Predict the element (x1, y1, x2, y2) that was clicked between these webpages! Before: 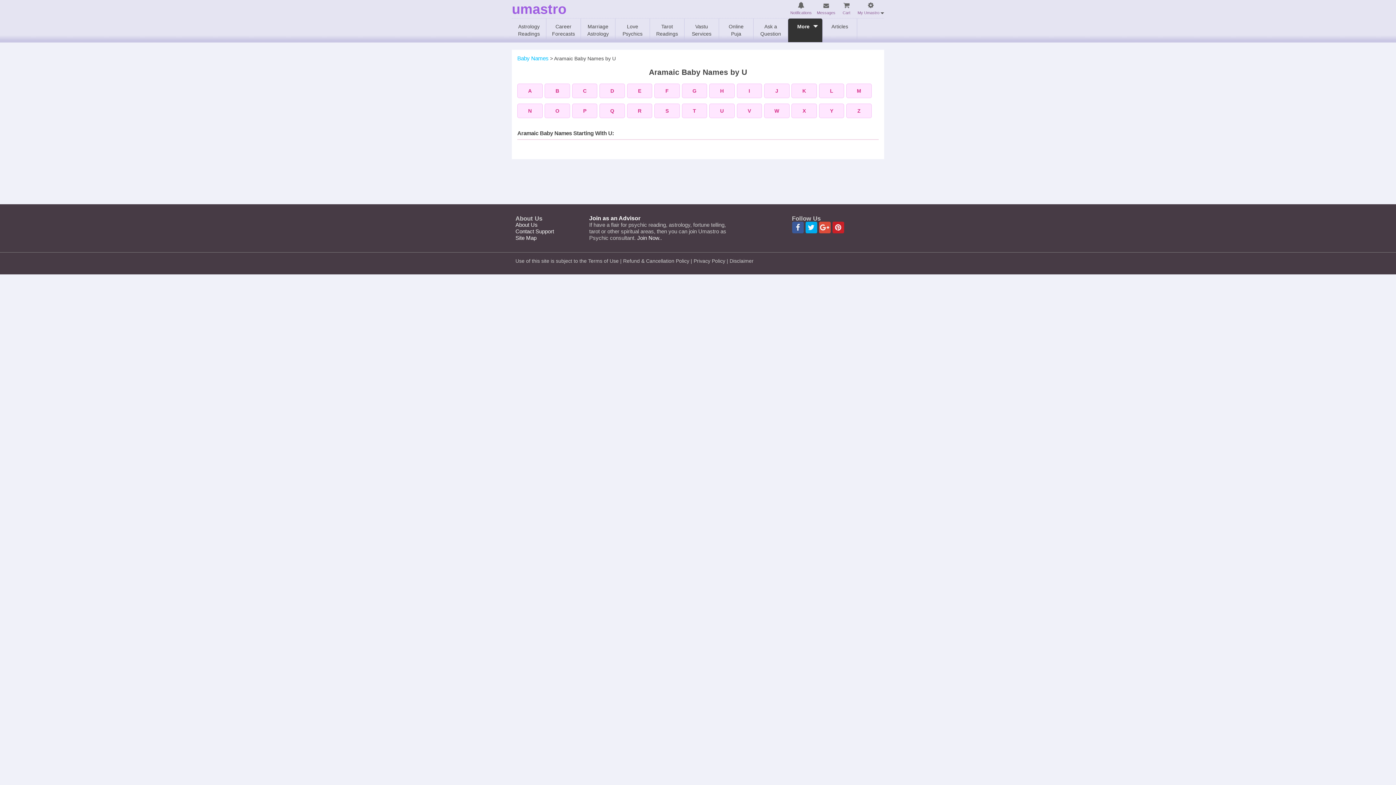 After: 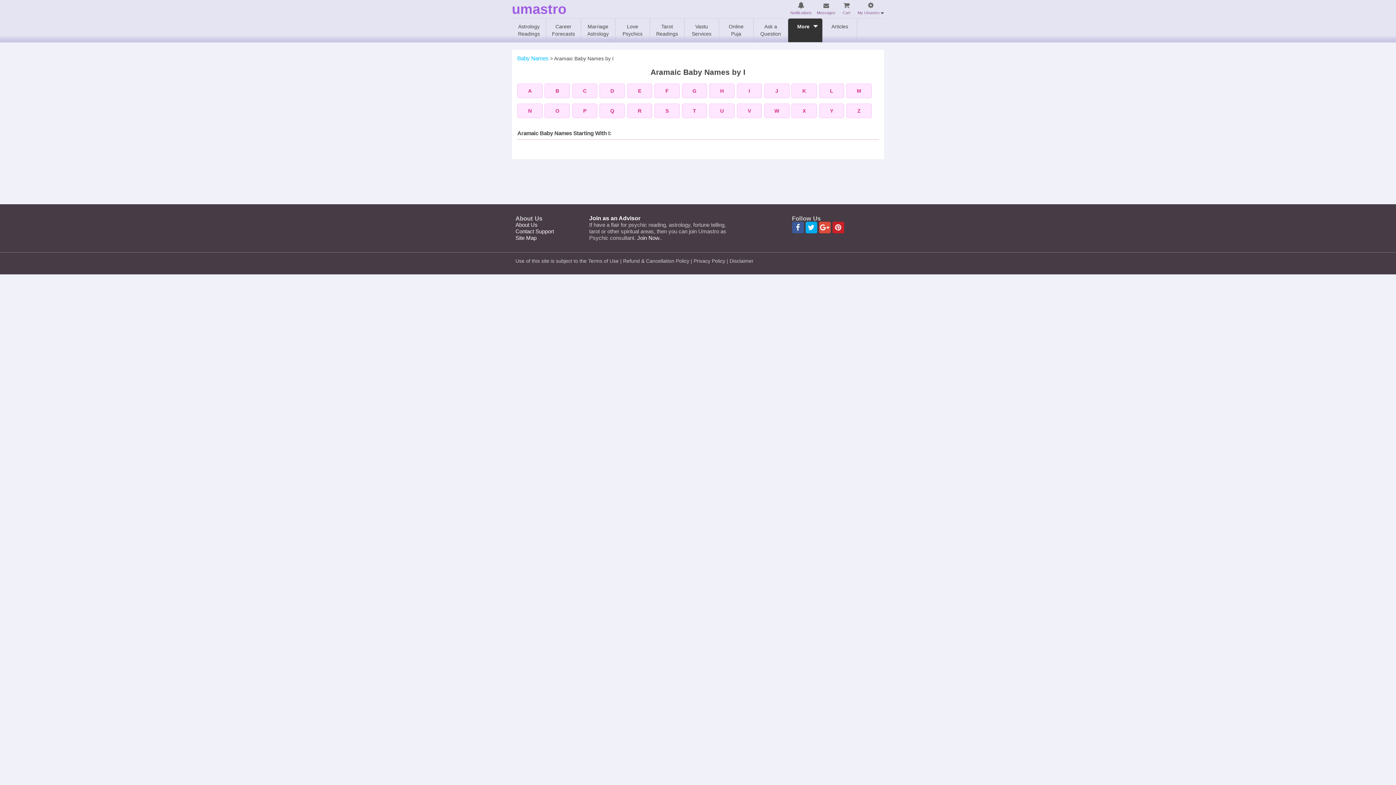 Action: bbox: (736, 83, 762, 98) label: I